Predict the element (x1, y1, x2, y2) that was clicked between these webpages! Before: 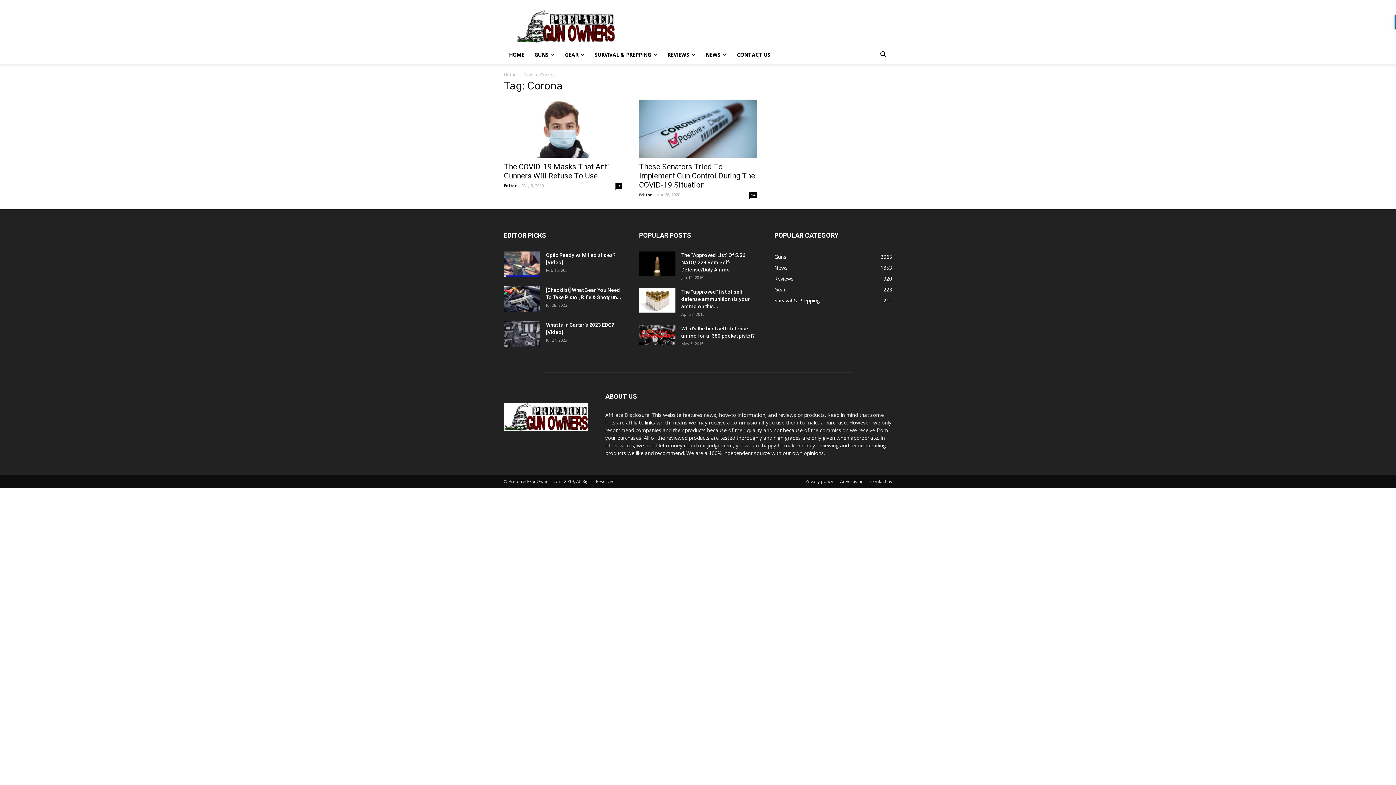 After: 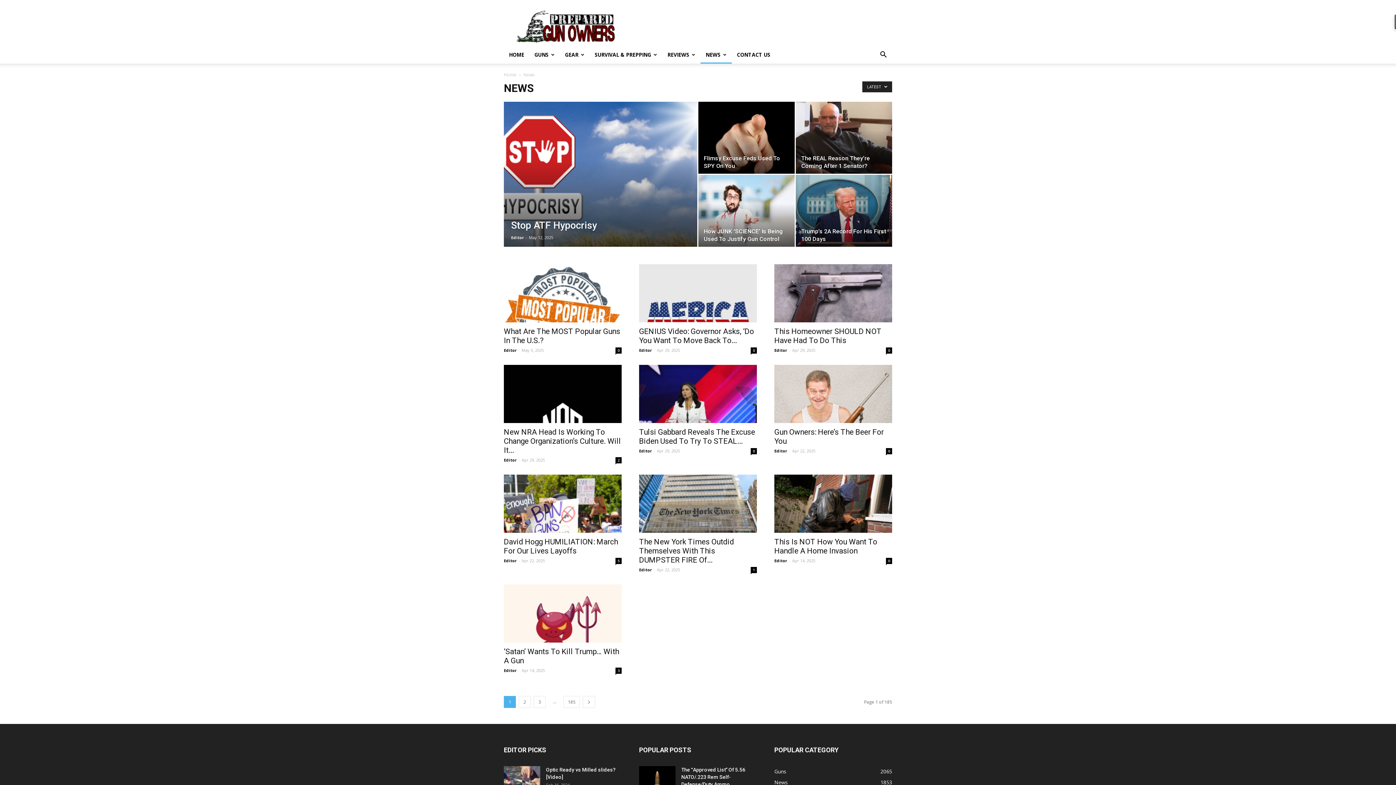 Action: bbox: (774, 264, 788, 271) label: News
1853